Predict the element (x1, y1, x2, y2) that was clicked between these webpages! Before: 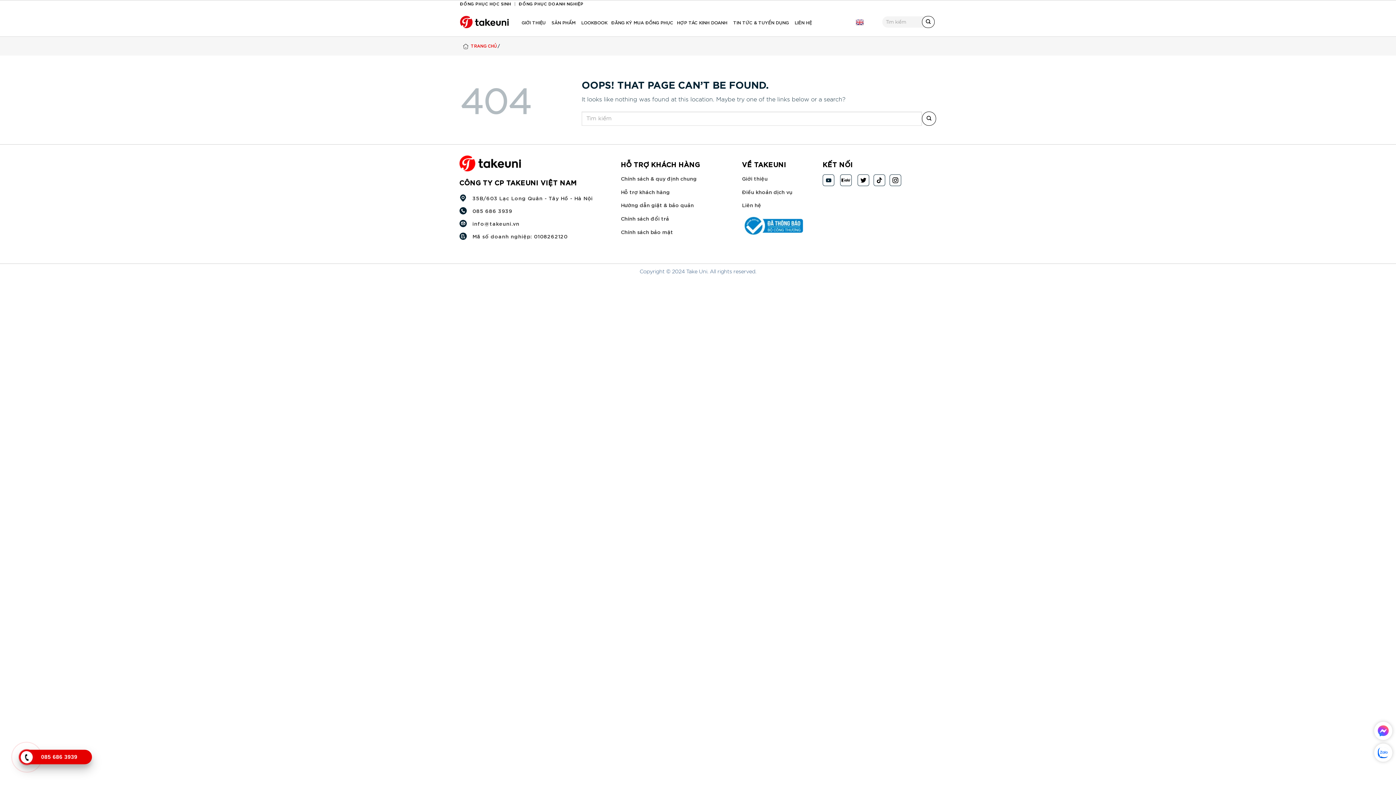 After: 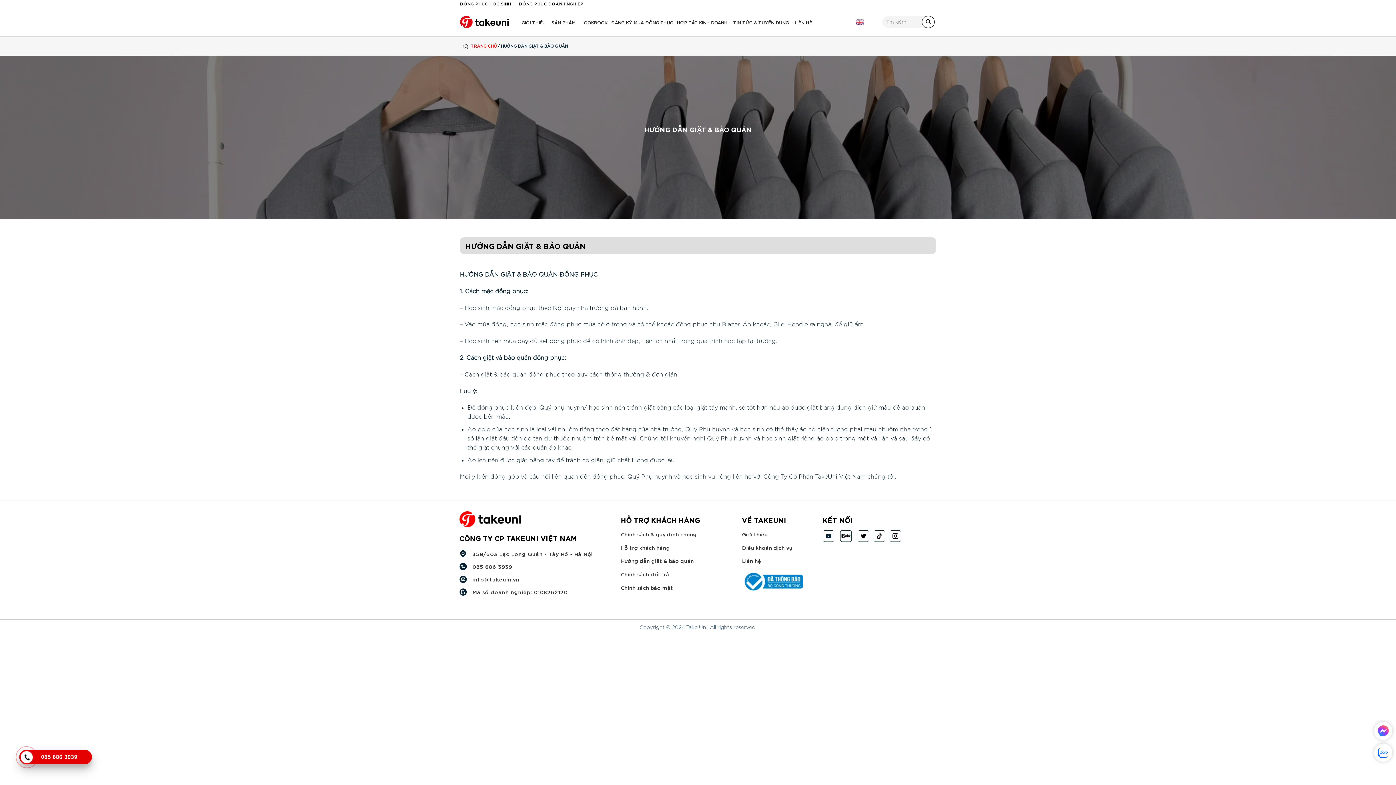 Action: label: Hướng dẫn giặt & bảo quản bbox: (620, 201, 694, 208)